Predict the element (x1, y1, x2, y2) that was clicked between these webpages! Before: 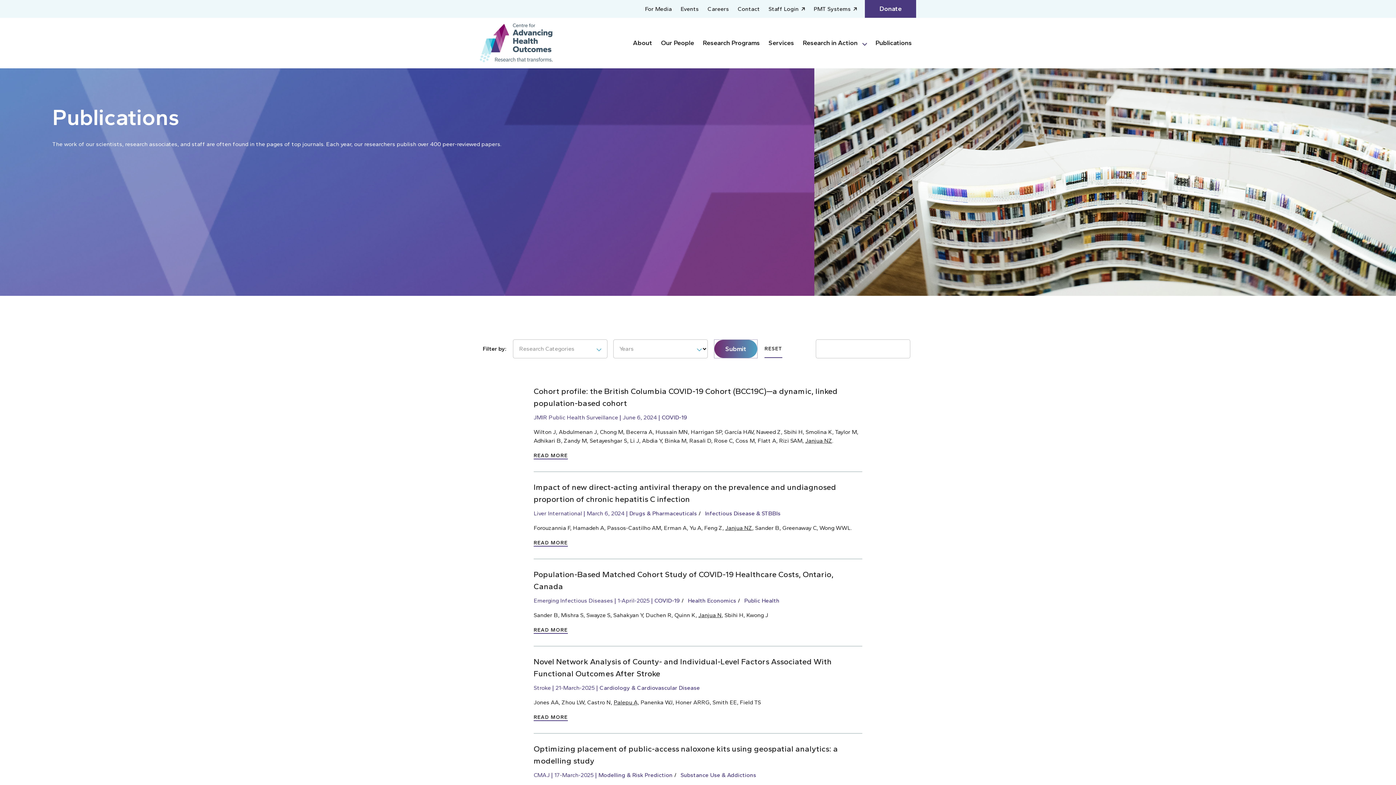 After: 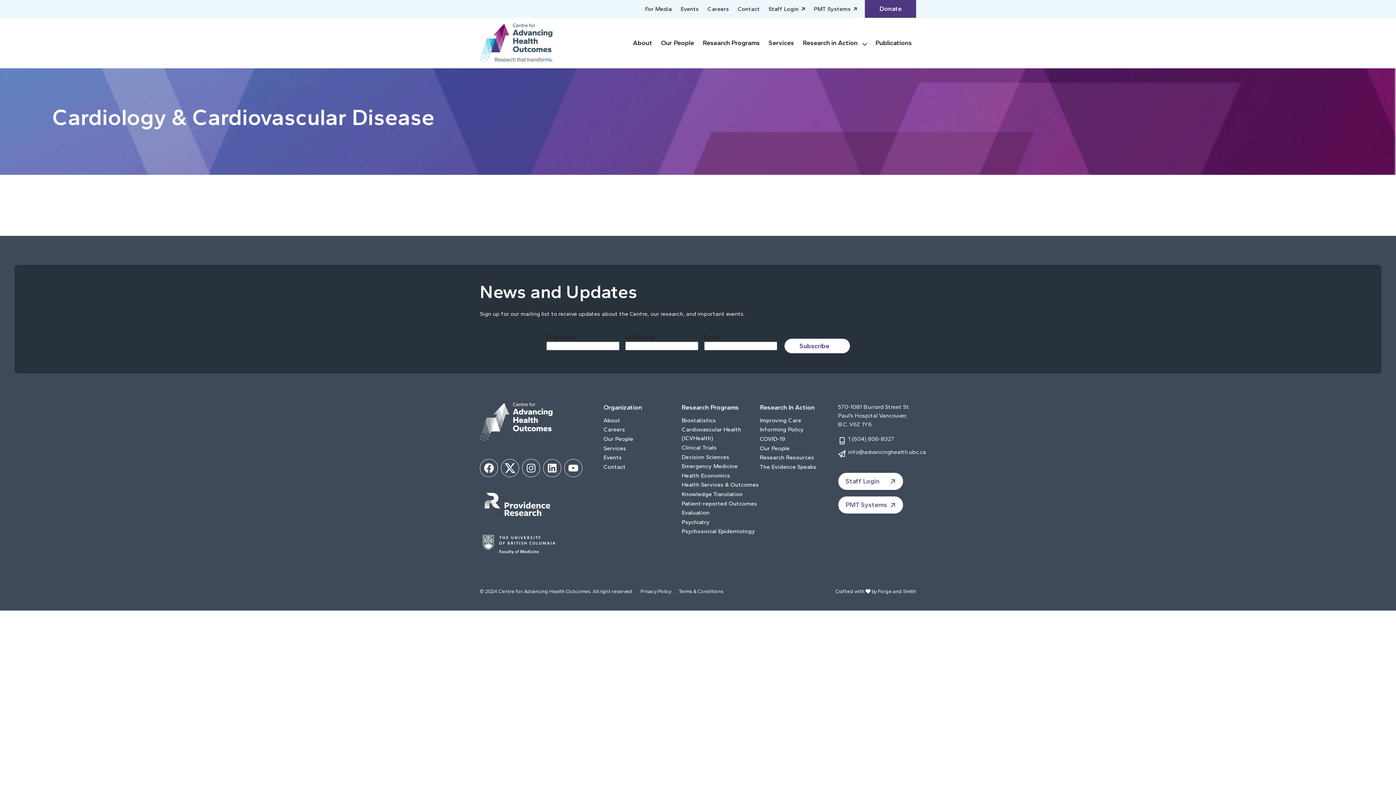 Action: label: Cardiology & Cardiovascular Disease bbox: (599, 683, 700, 692)